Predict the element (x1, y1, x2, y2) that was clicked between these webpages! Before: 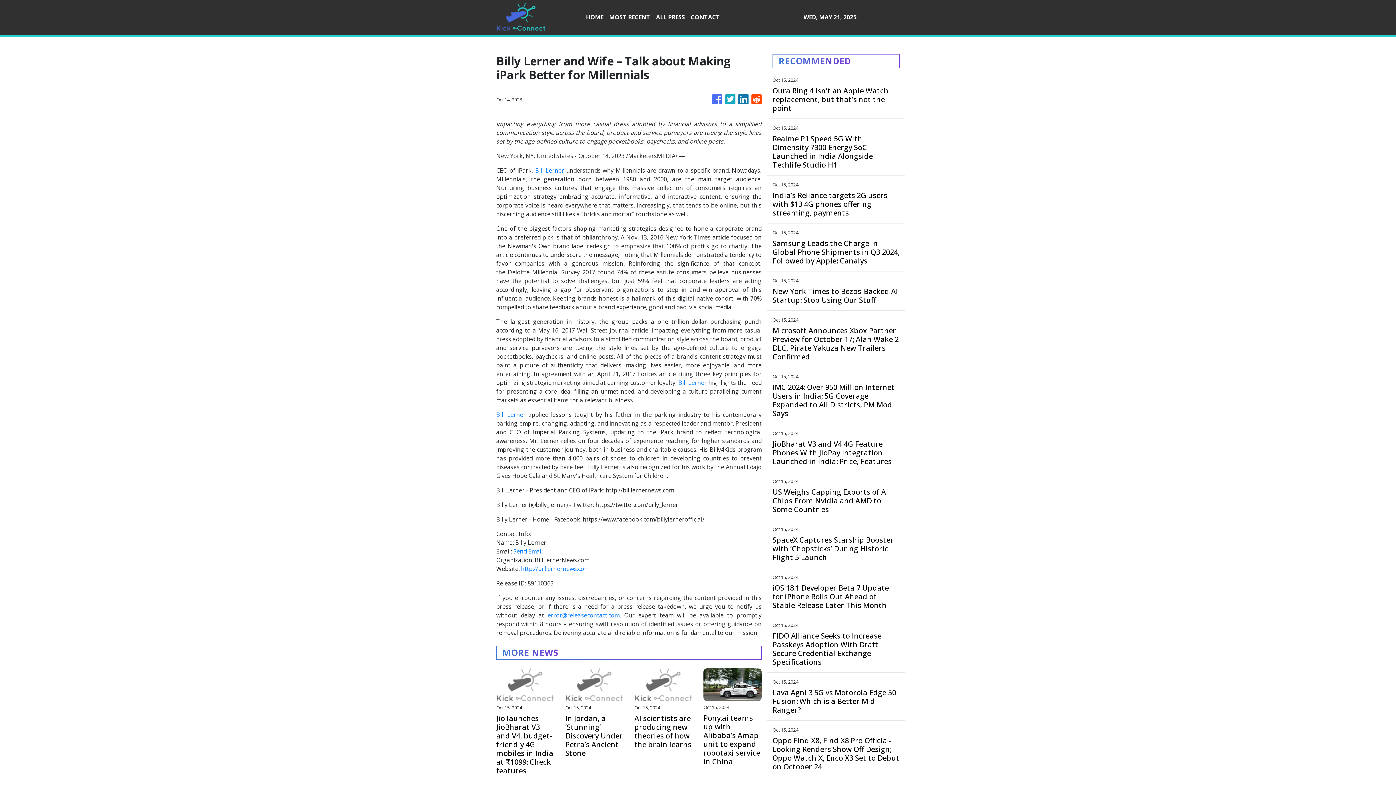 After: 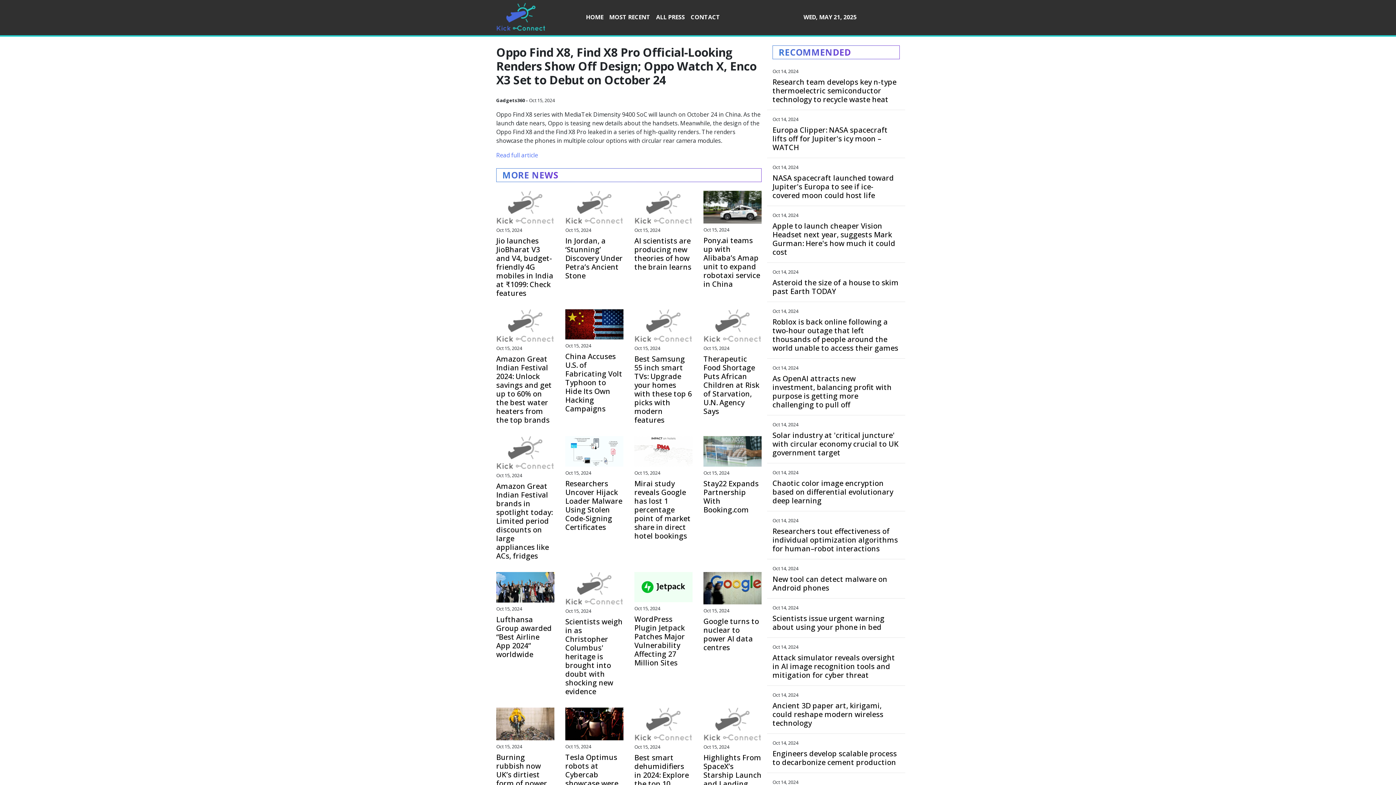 Action: bbox: (772, 736, 900, 771) label: Oppo Find X8, Find X8 Pro Official-Looking Renders Show Off Design; Oppo Watch X, Enco X3 Set to Debut on October 24